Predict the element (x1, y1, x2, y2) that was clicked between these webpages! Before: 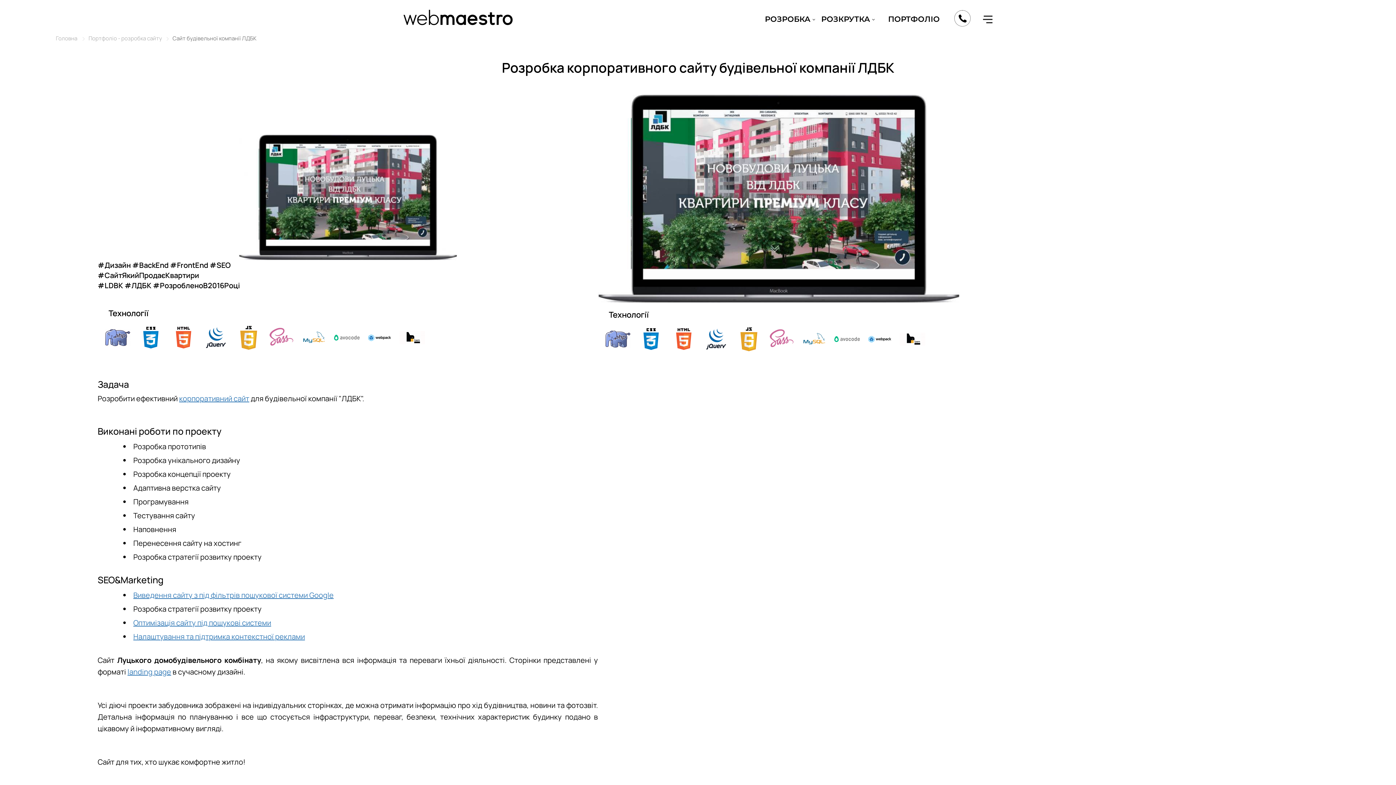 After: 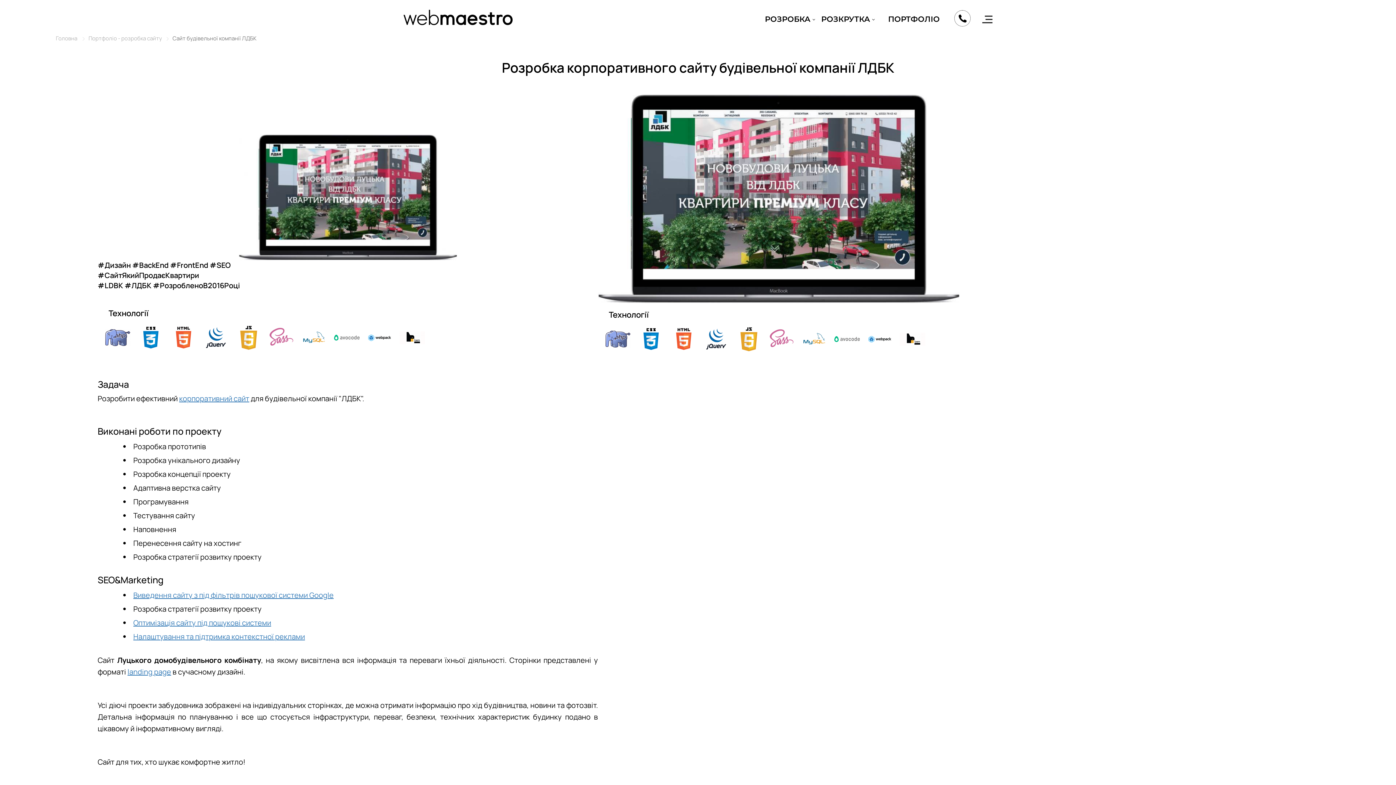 Action: label: #LDBK  bbox: (97, 280, 124, 290)